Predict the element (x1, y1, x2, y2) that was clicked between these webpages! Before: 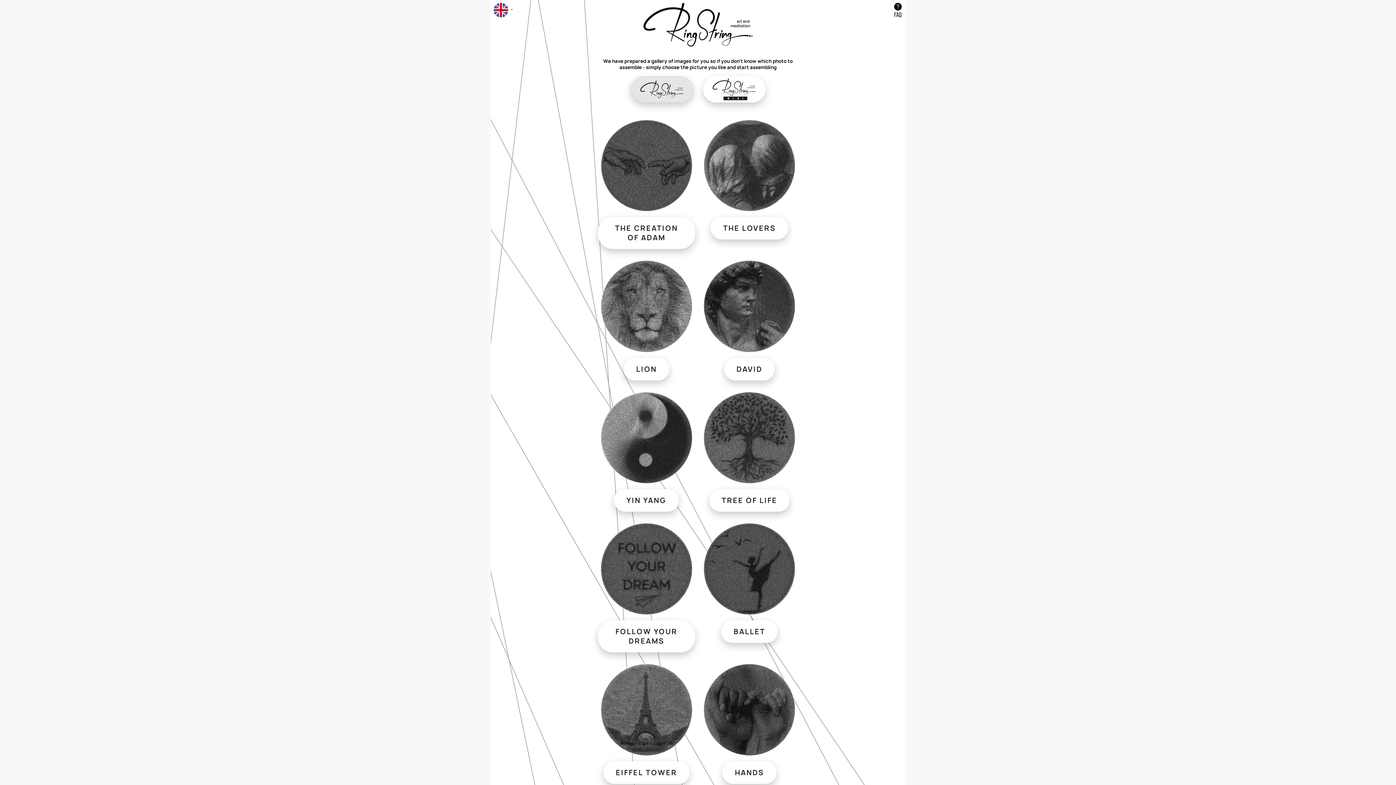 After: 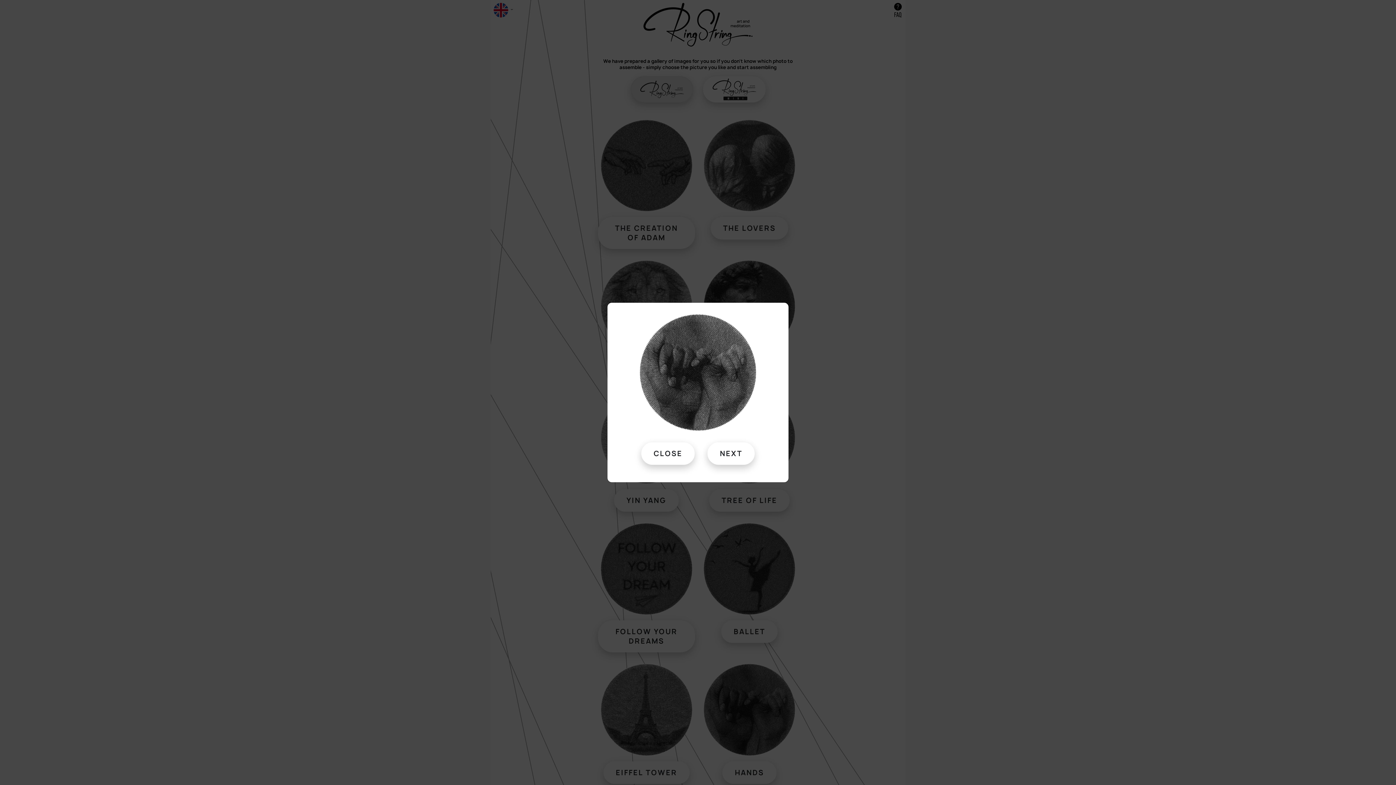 Action: bbox: (701, 706, 798, 712)